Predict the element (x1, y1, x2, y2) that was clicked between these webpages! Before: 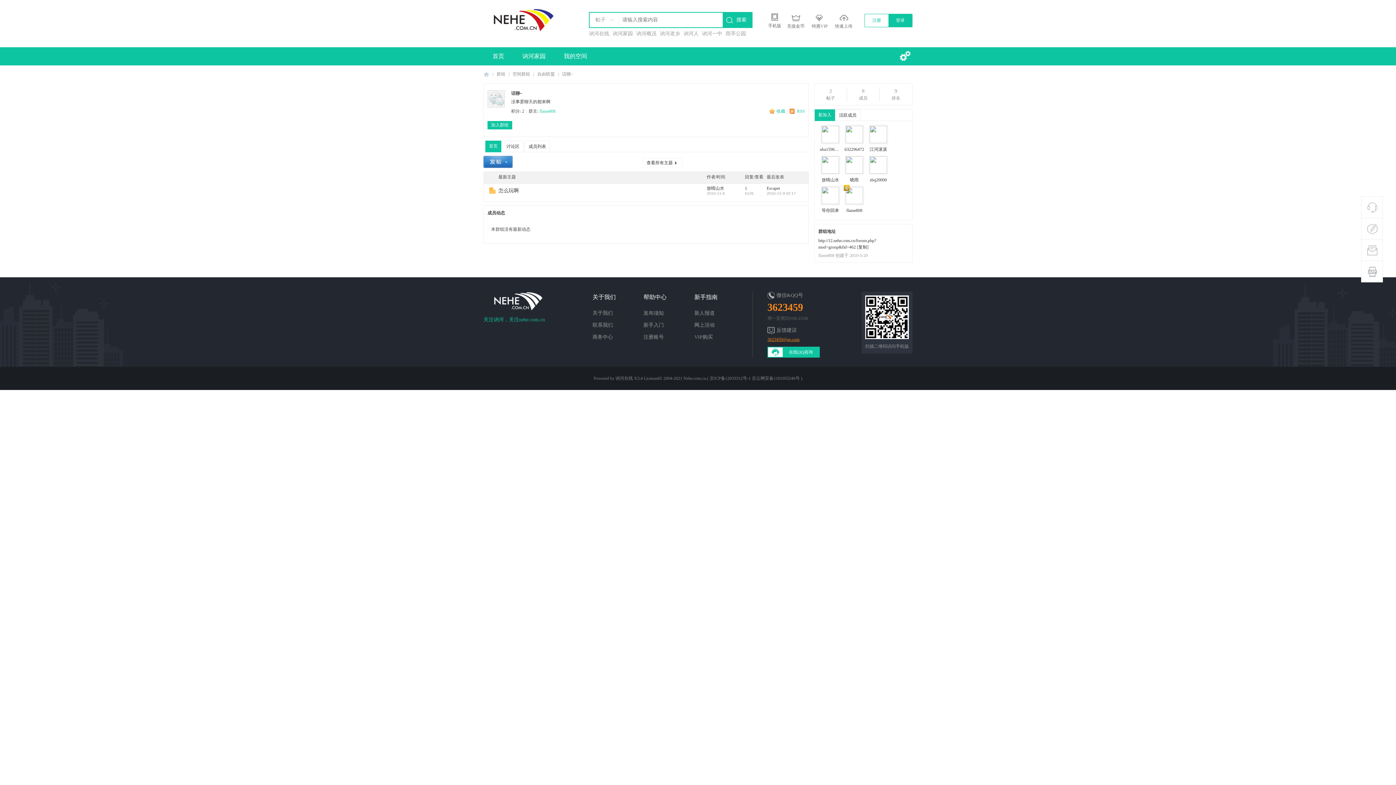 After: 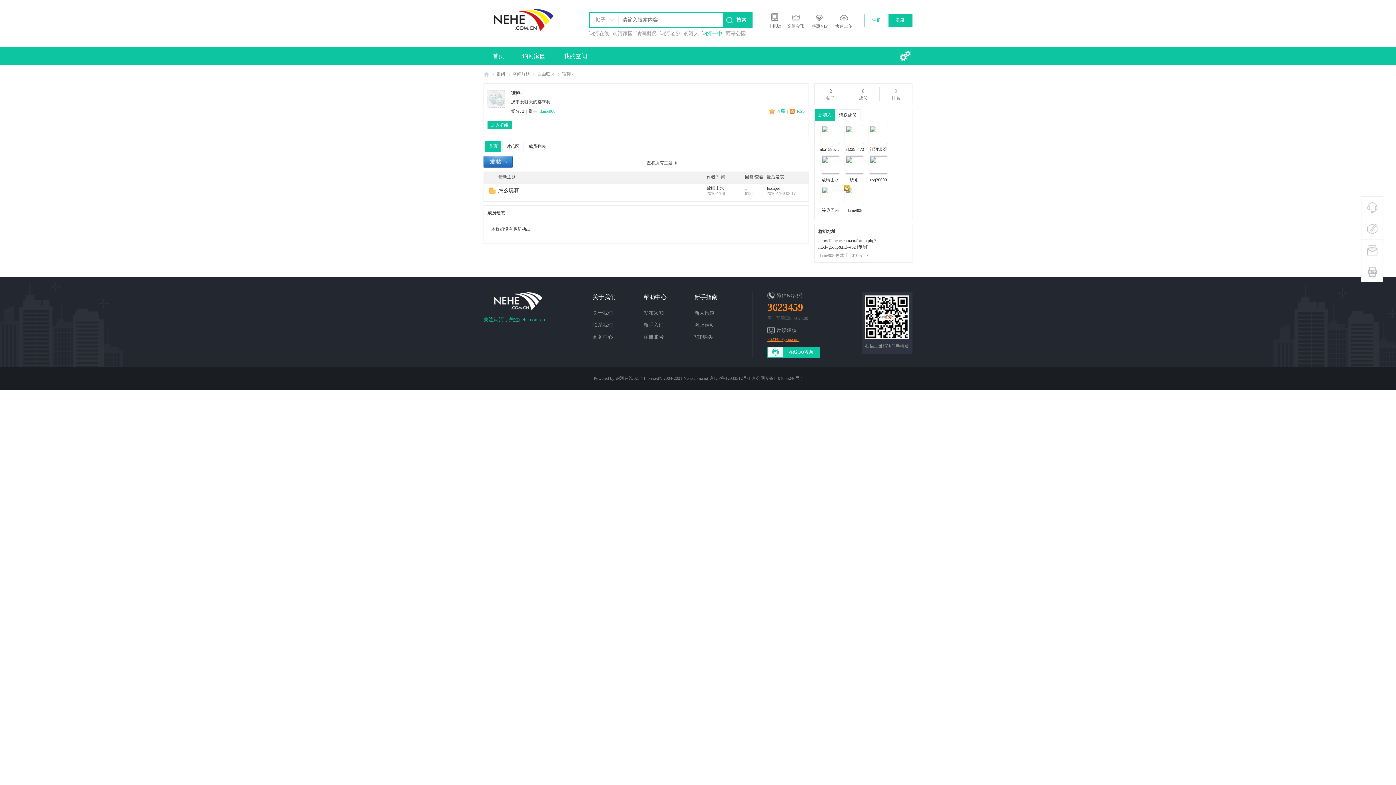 Action: bbox: (702, 30, 724, 36) label: 讷河一中